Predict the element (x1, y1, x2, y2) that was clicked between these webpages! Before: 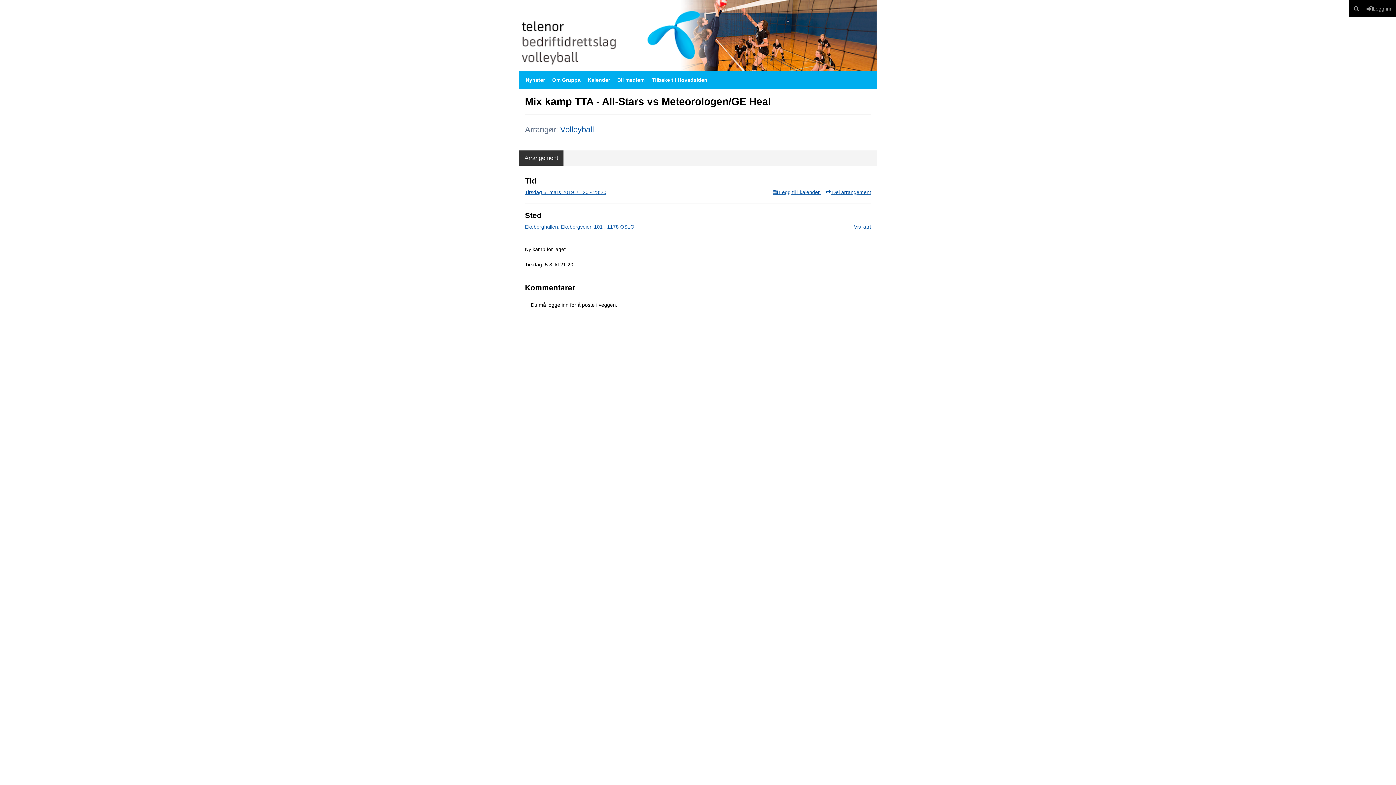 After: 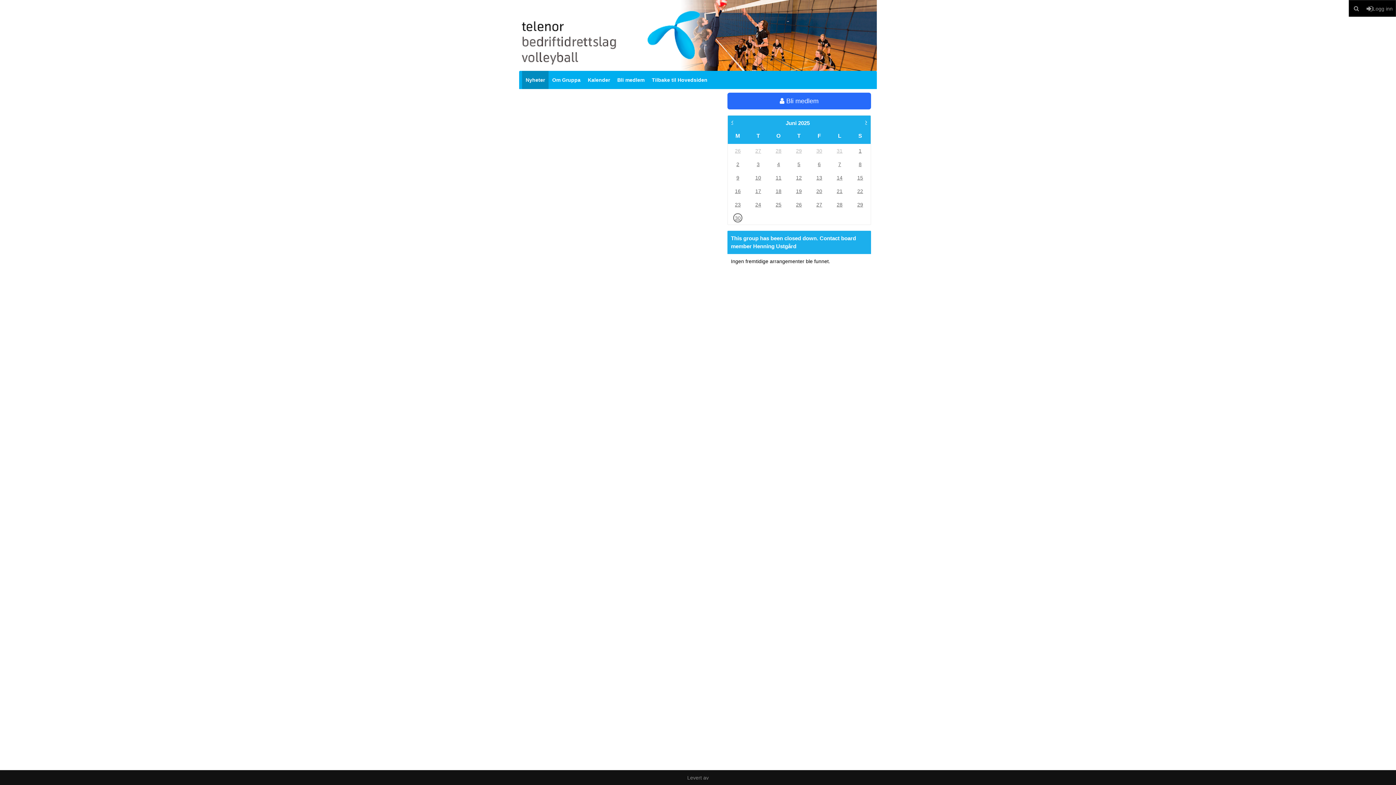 Action: bbox: (519, 0, 877, 70)